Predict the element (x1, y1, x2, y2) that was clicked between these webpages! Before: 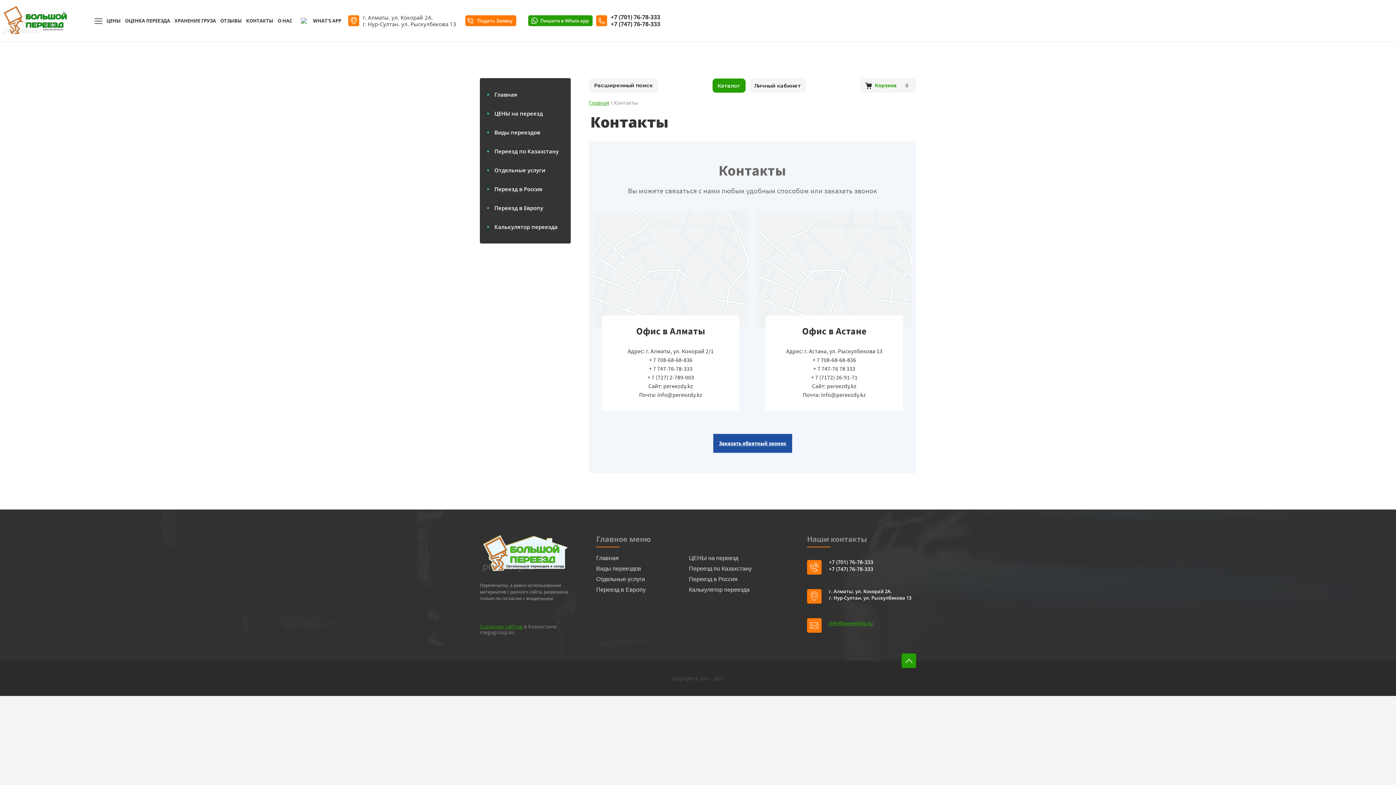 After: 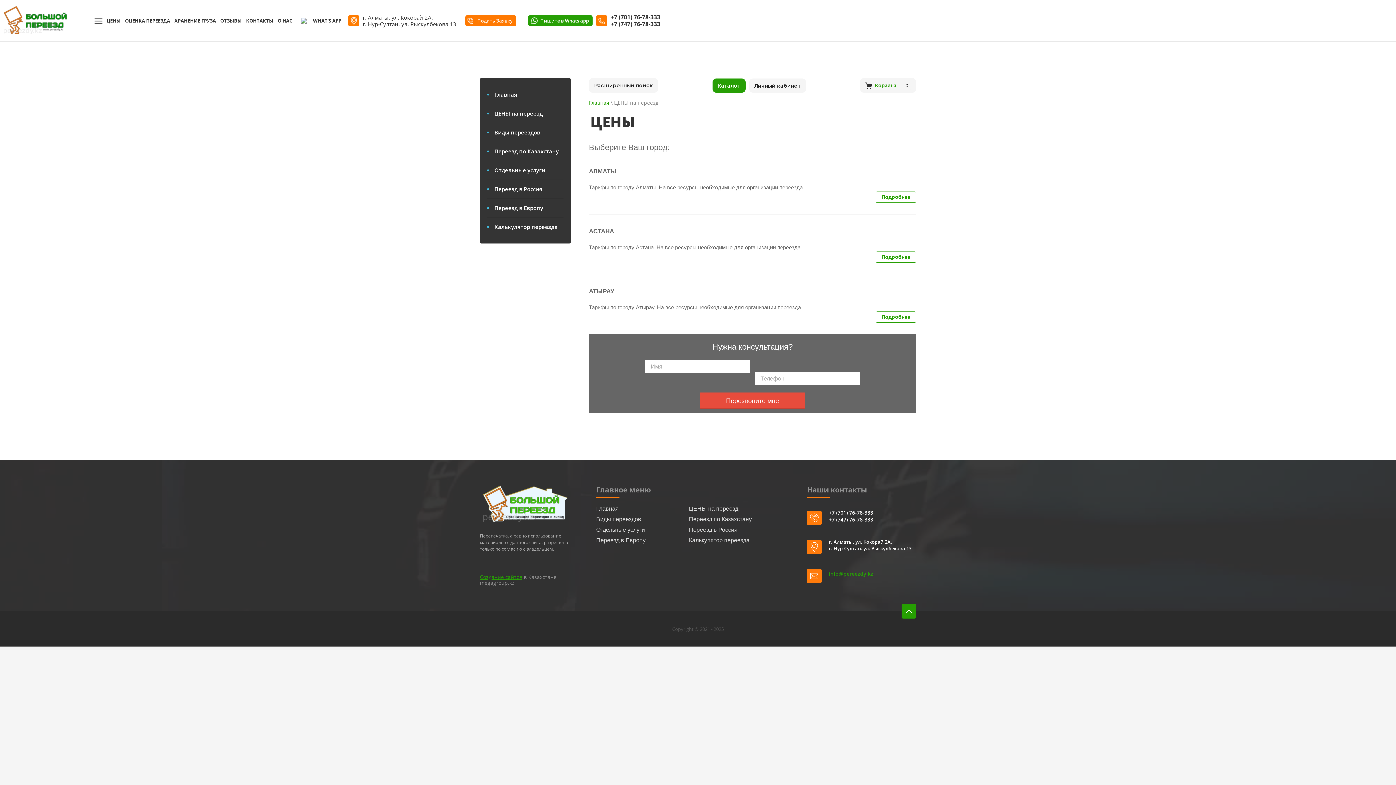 Action: label: ЦЕНЫ на переезд bbox: (480, 104, 570, 122)